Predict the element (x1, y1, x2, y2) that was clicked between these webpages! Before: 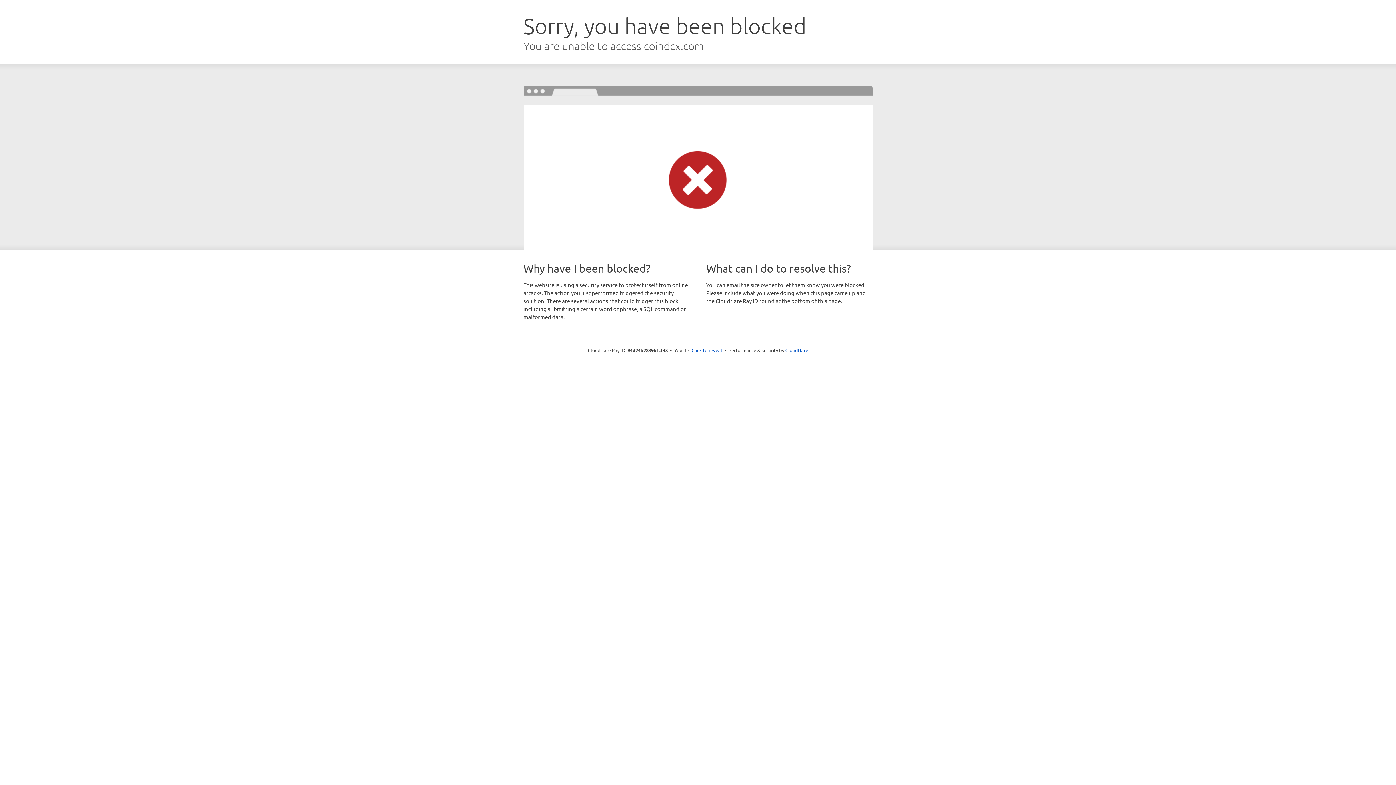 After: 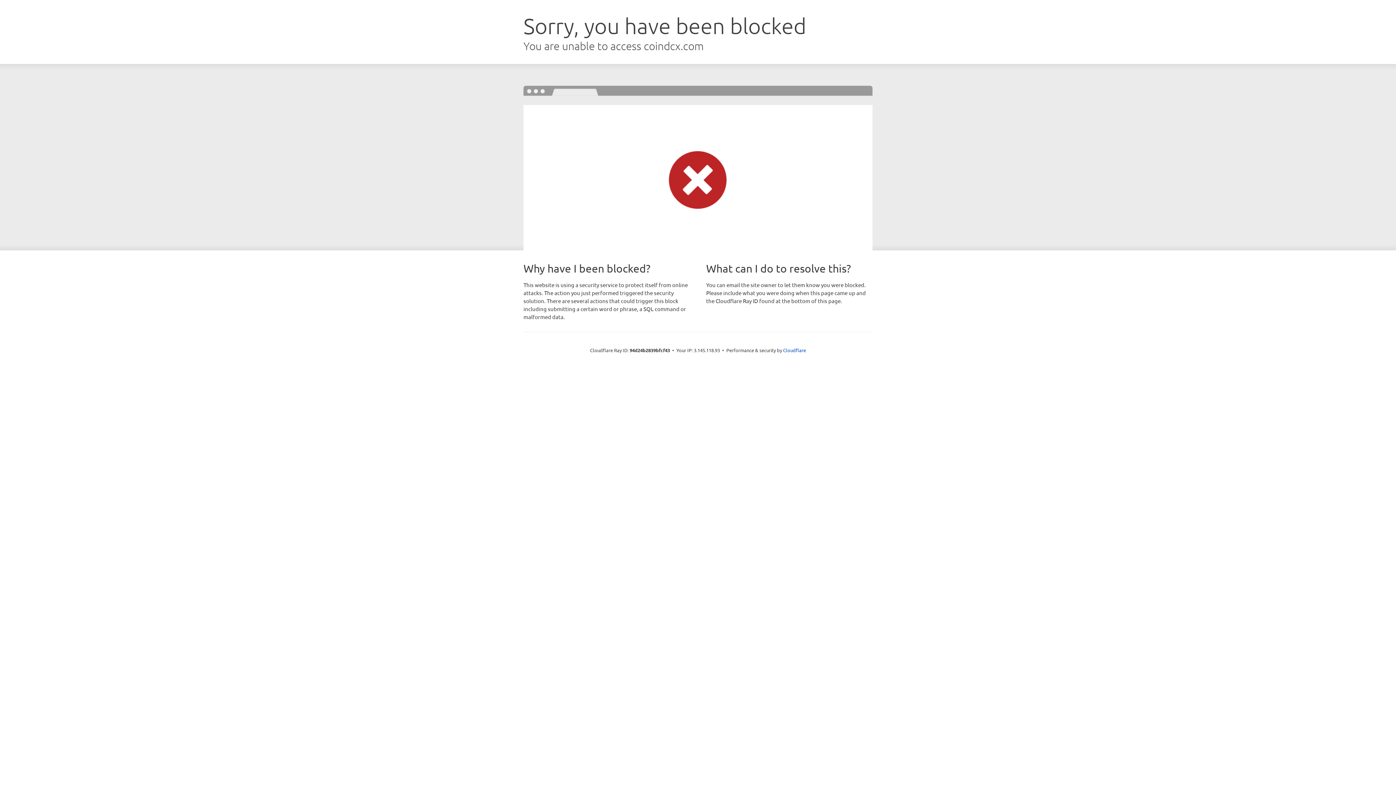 Action: bbox: (691, 346, 722, 353) label: Click to reveal